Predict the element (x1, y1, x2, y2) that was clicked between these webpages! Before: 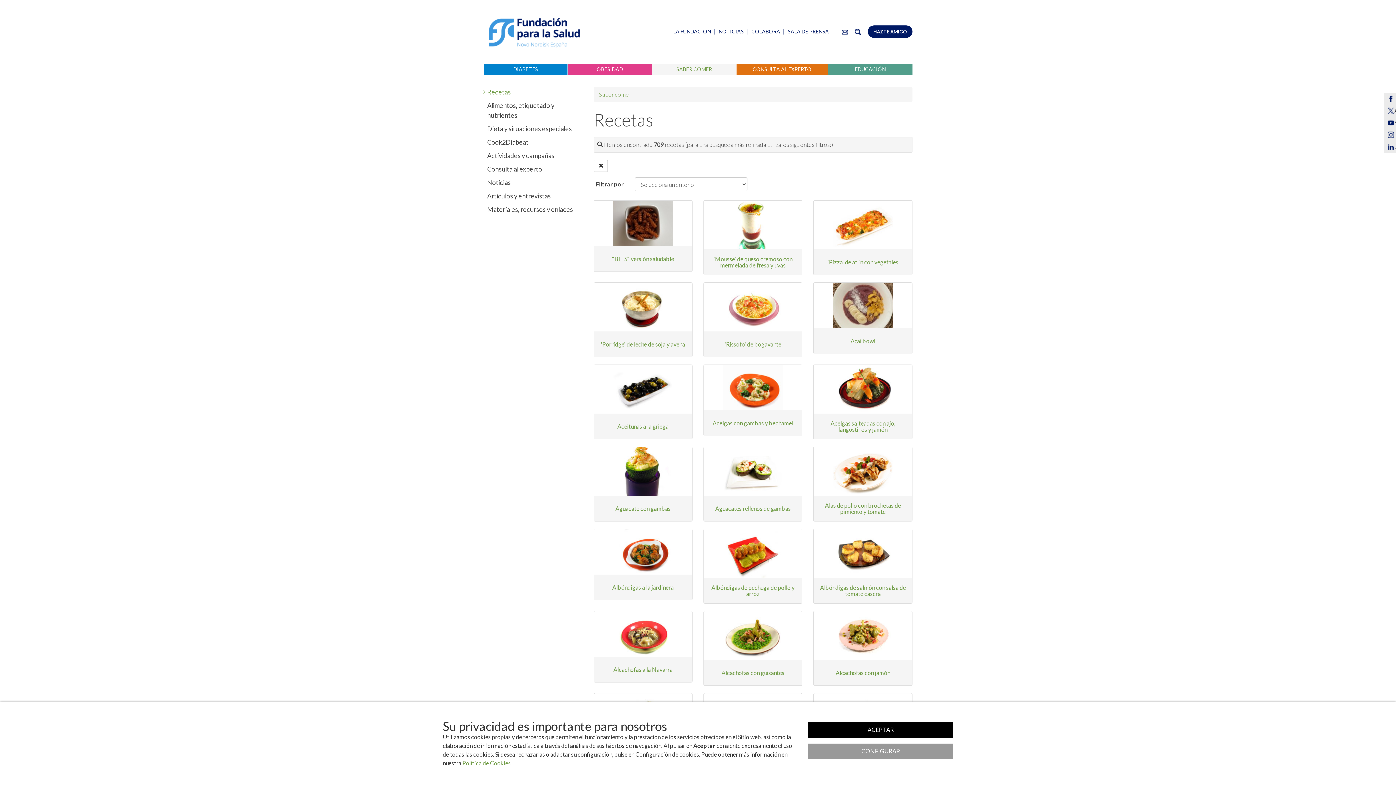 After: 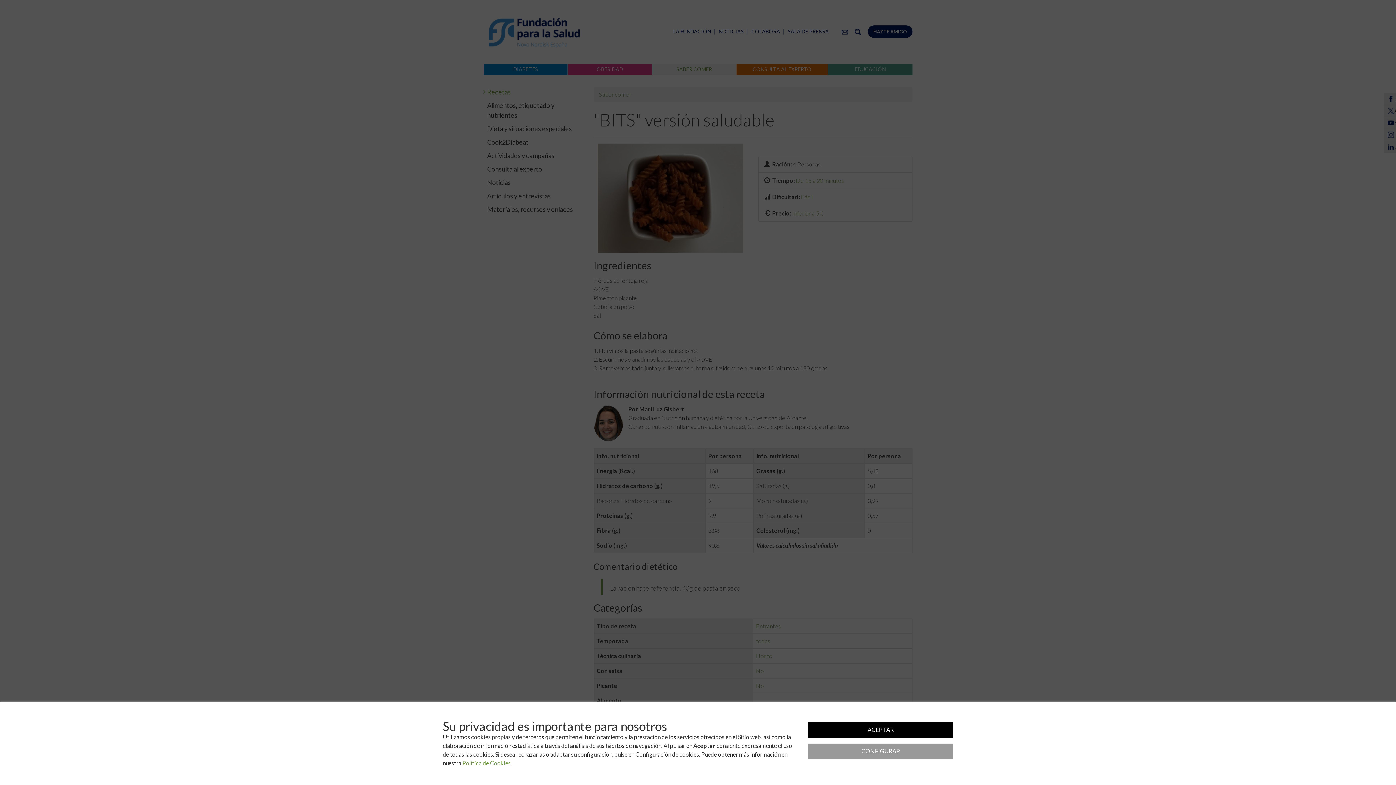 Action: label: "BITS" versión saludable bbox: (593, 200, 692, 272)